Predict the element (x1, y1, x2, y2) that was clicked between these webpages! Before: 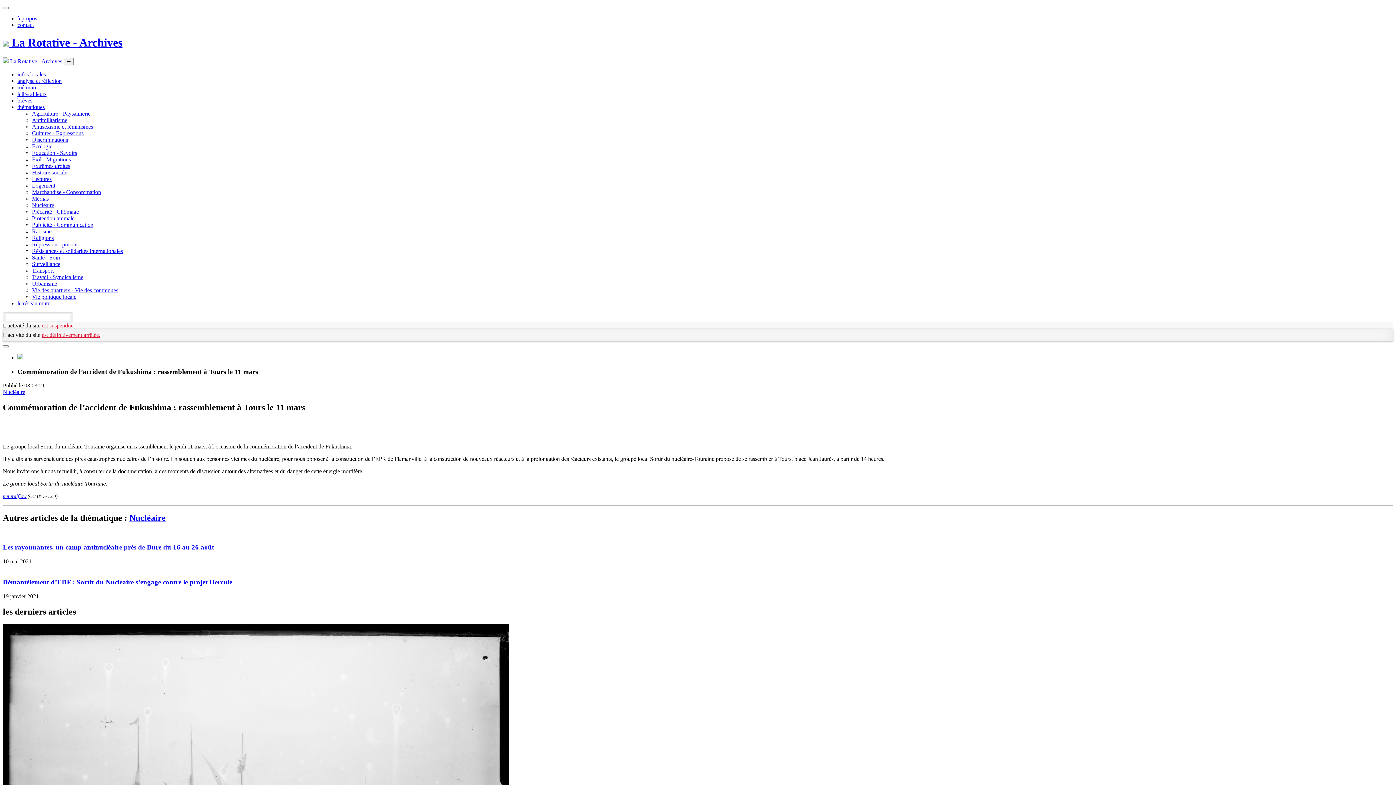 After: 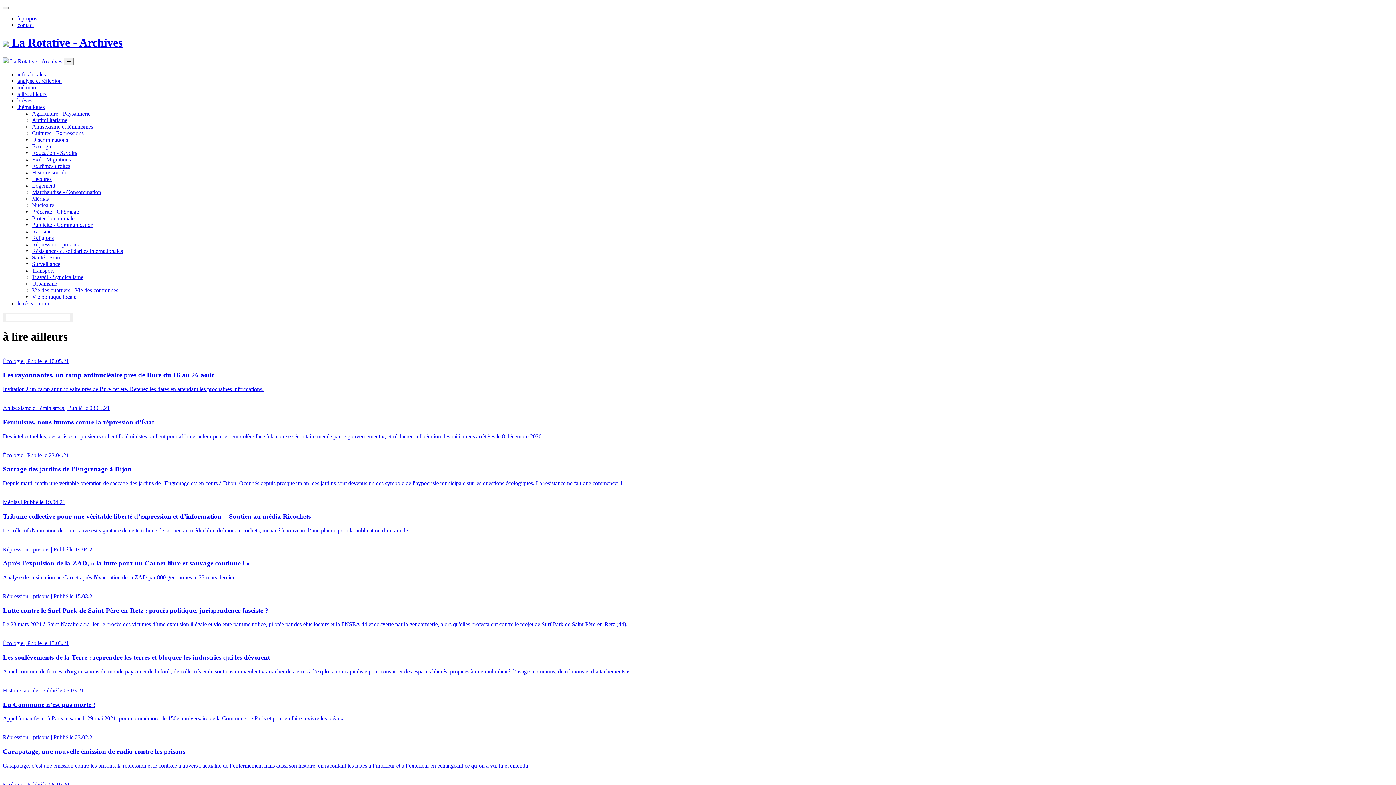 Action: label: à lire ailleurs bbox: (17, 90, 46, 97)